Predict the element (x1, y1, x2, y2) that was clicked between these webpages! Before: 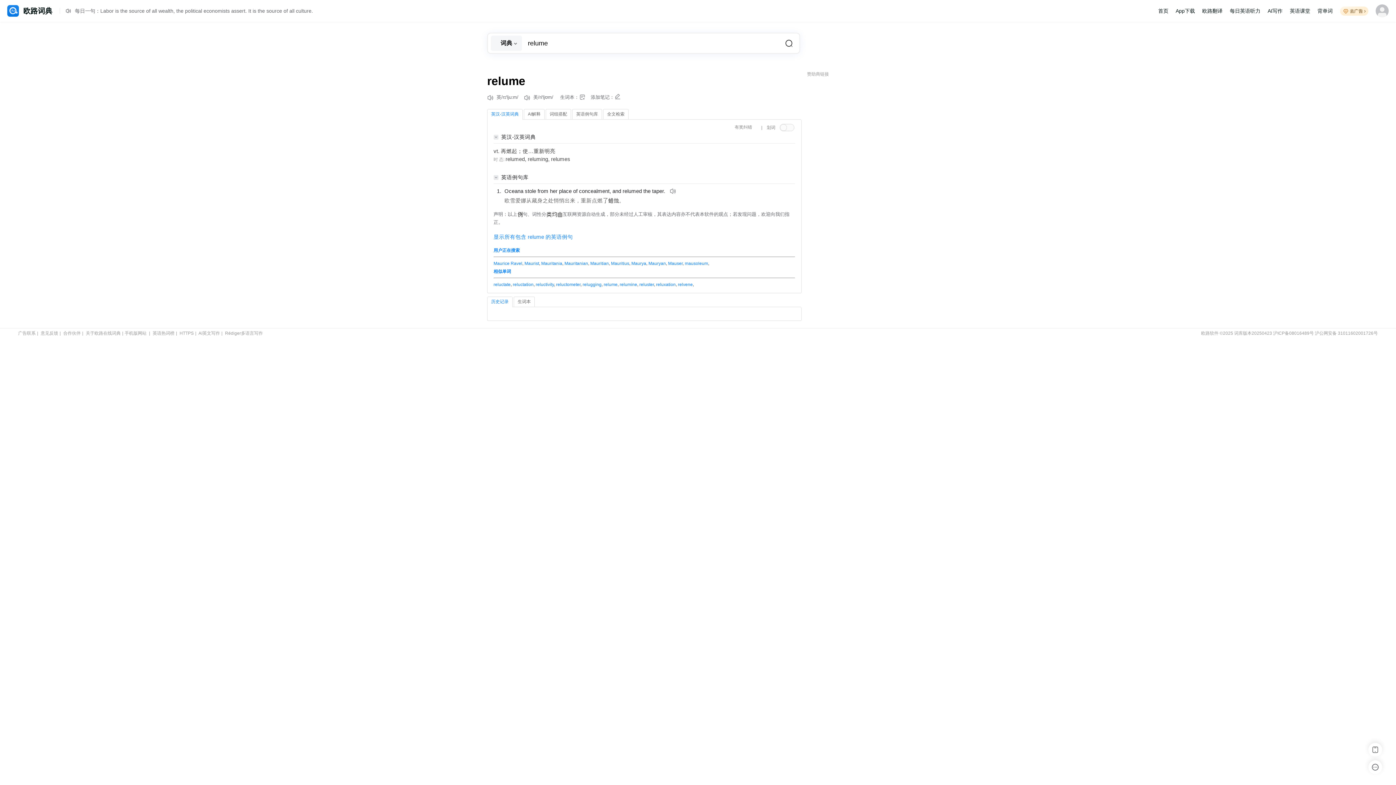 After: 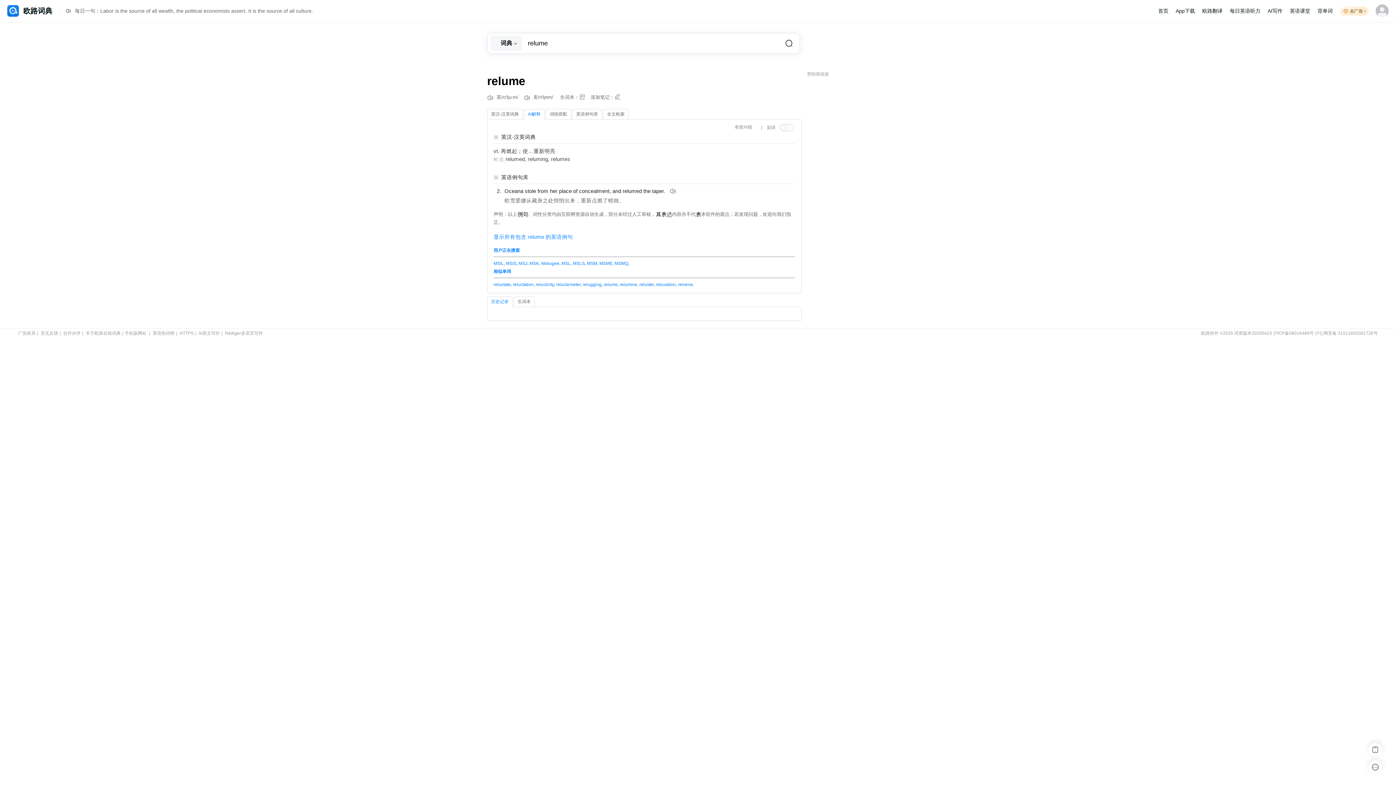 Action: label: AI解释 bbox: (524, 109, 544, 119)